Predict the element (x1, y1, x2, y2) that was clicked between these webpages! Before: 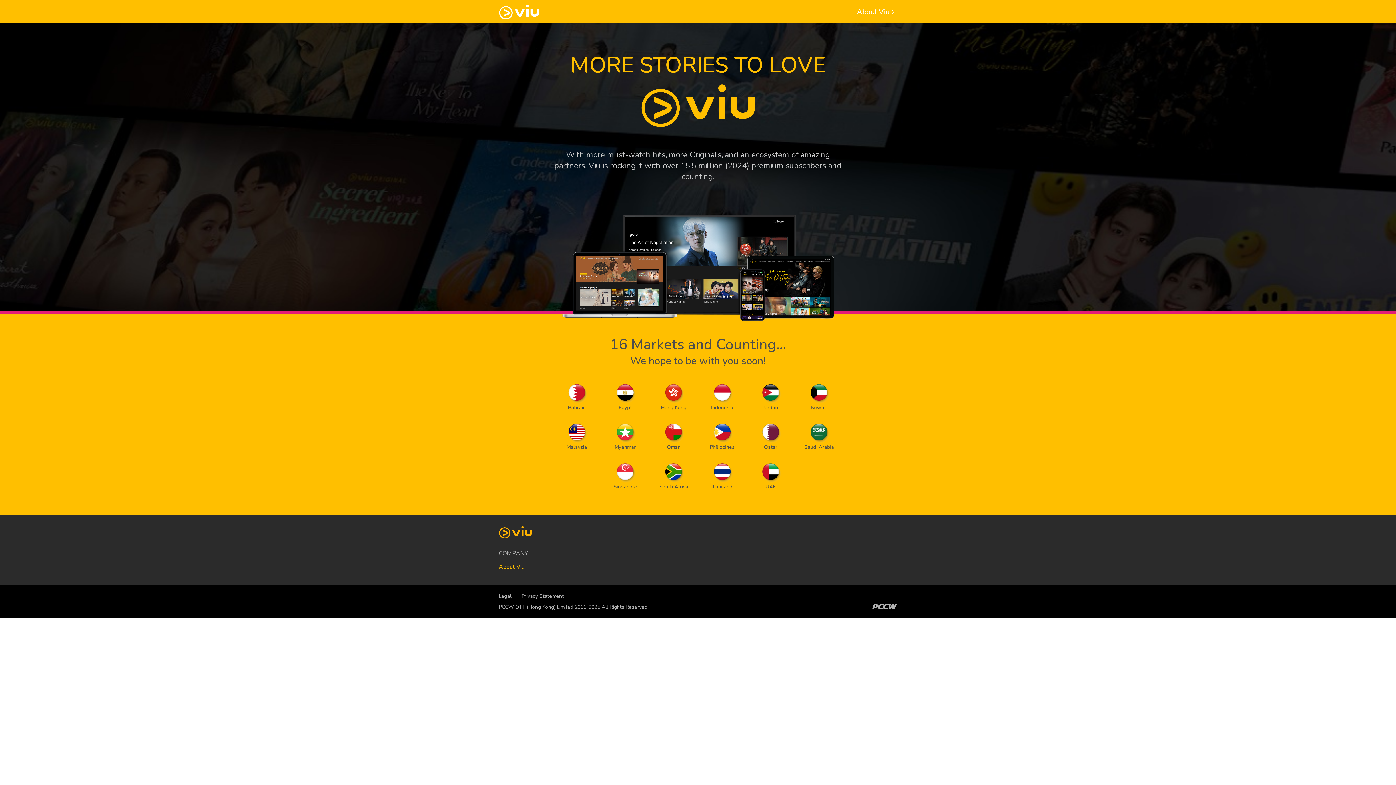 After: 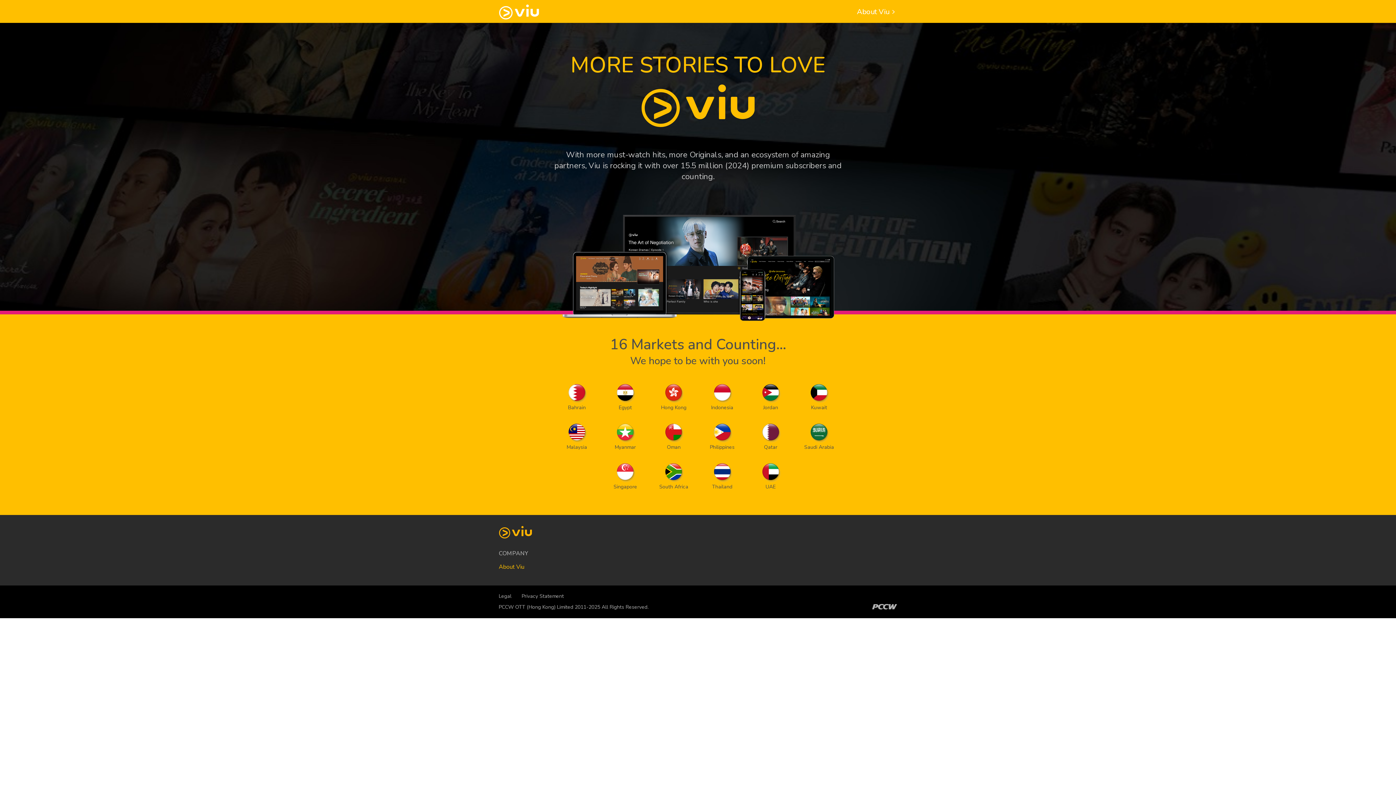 Action: bbox: (521, 593, 564, 600) label: Privacy Statement